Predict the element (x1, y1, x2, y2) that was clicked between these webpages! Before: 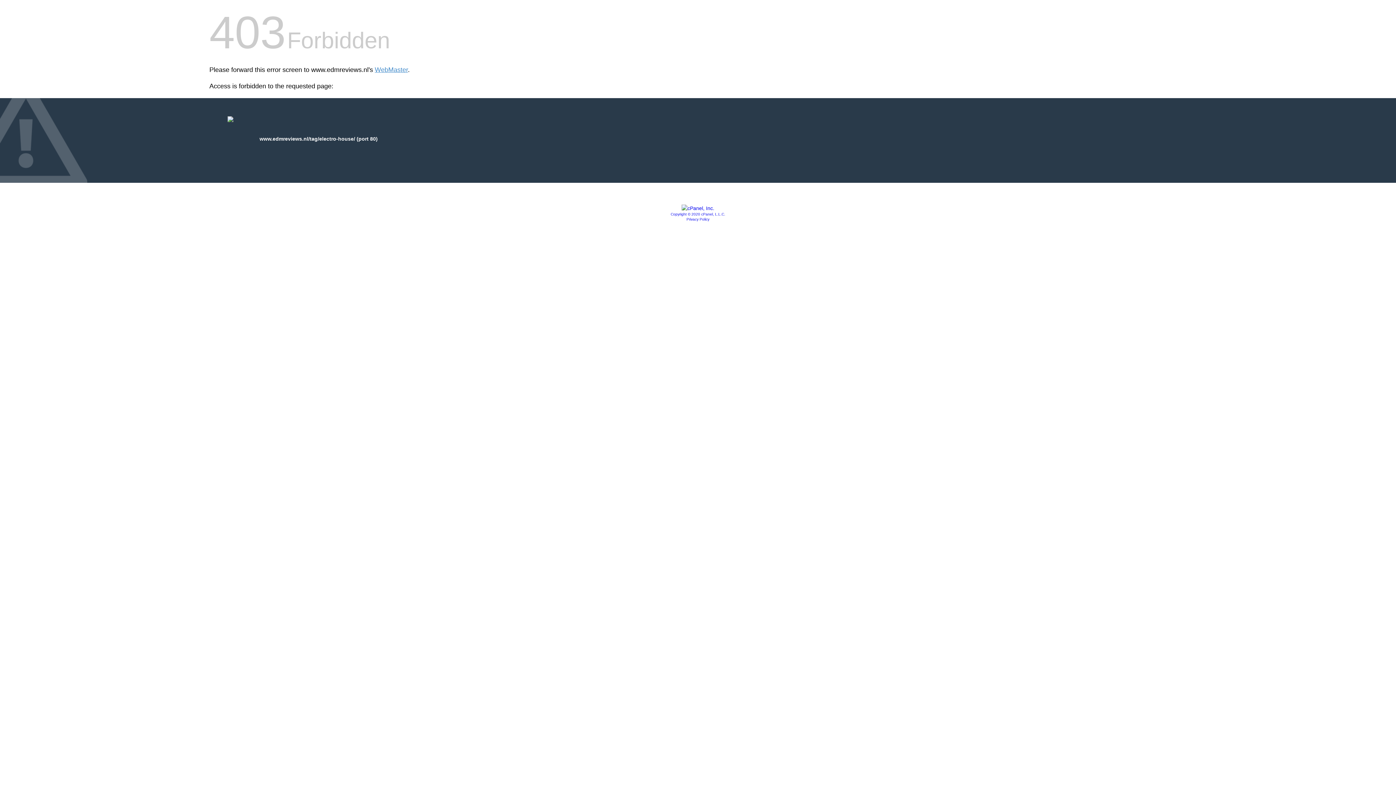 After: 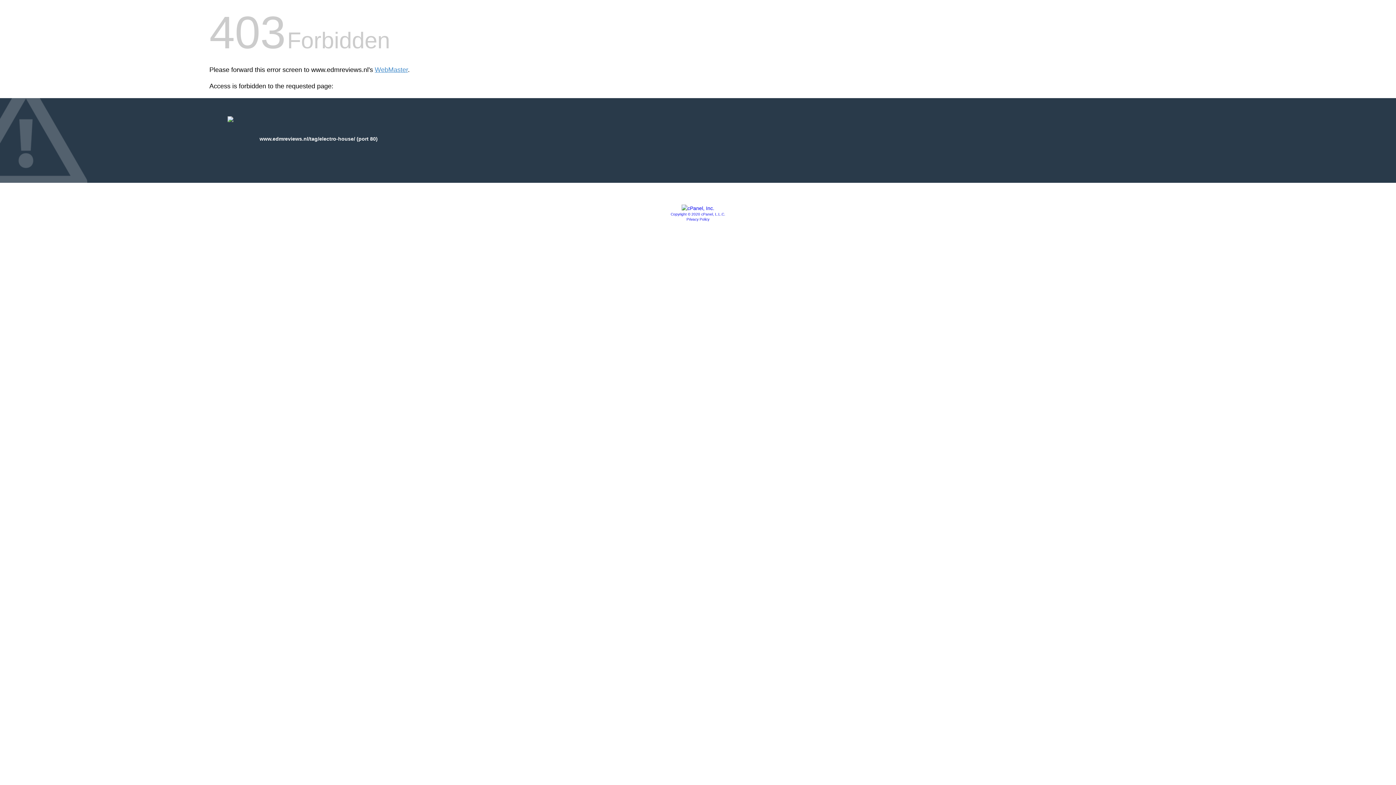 Action: bbox: (686, 217, 709, 221) label: Privacy Policy